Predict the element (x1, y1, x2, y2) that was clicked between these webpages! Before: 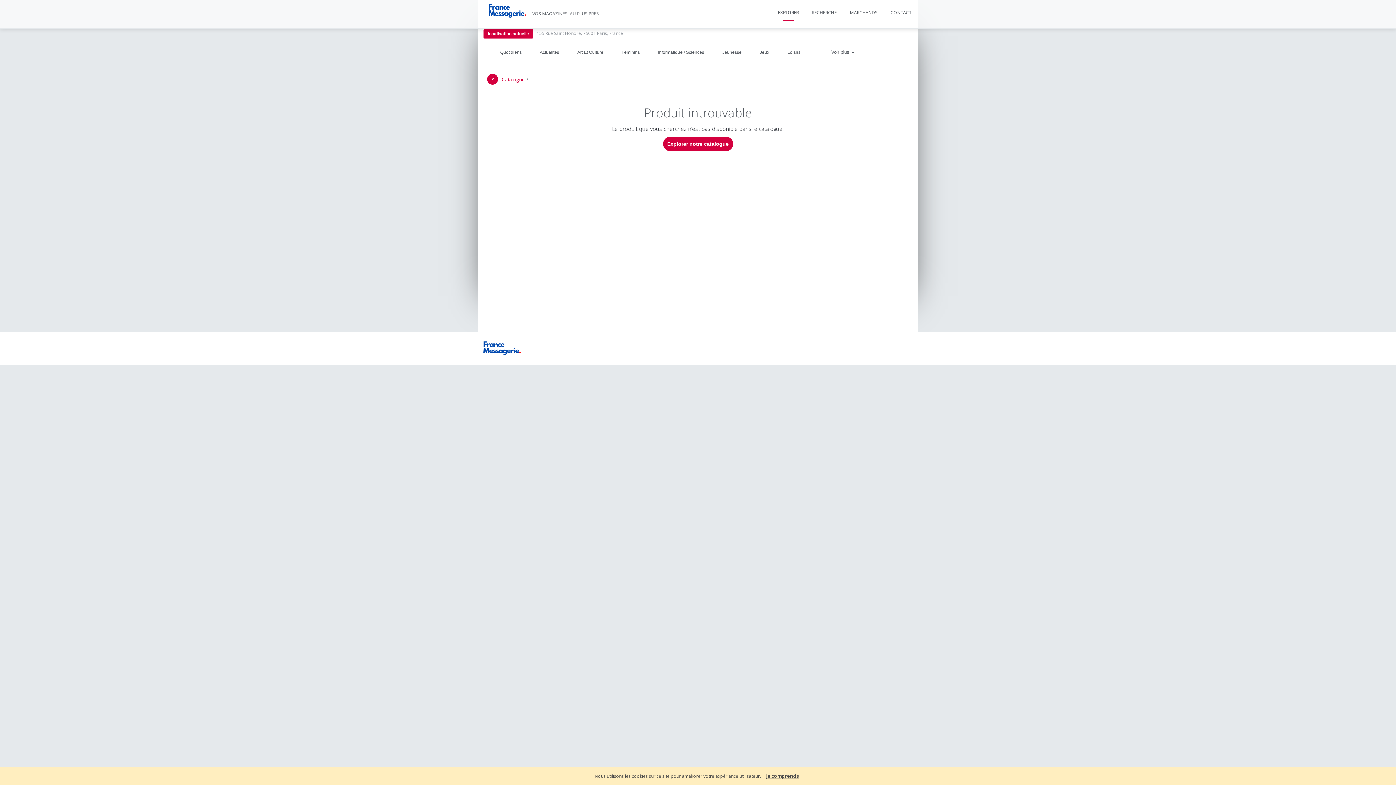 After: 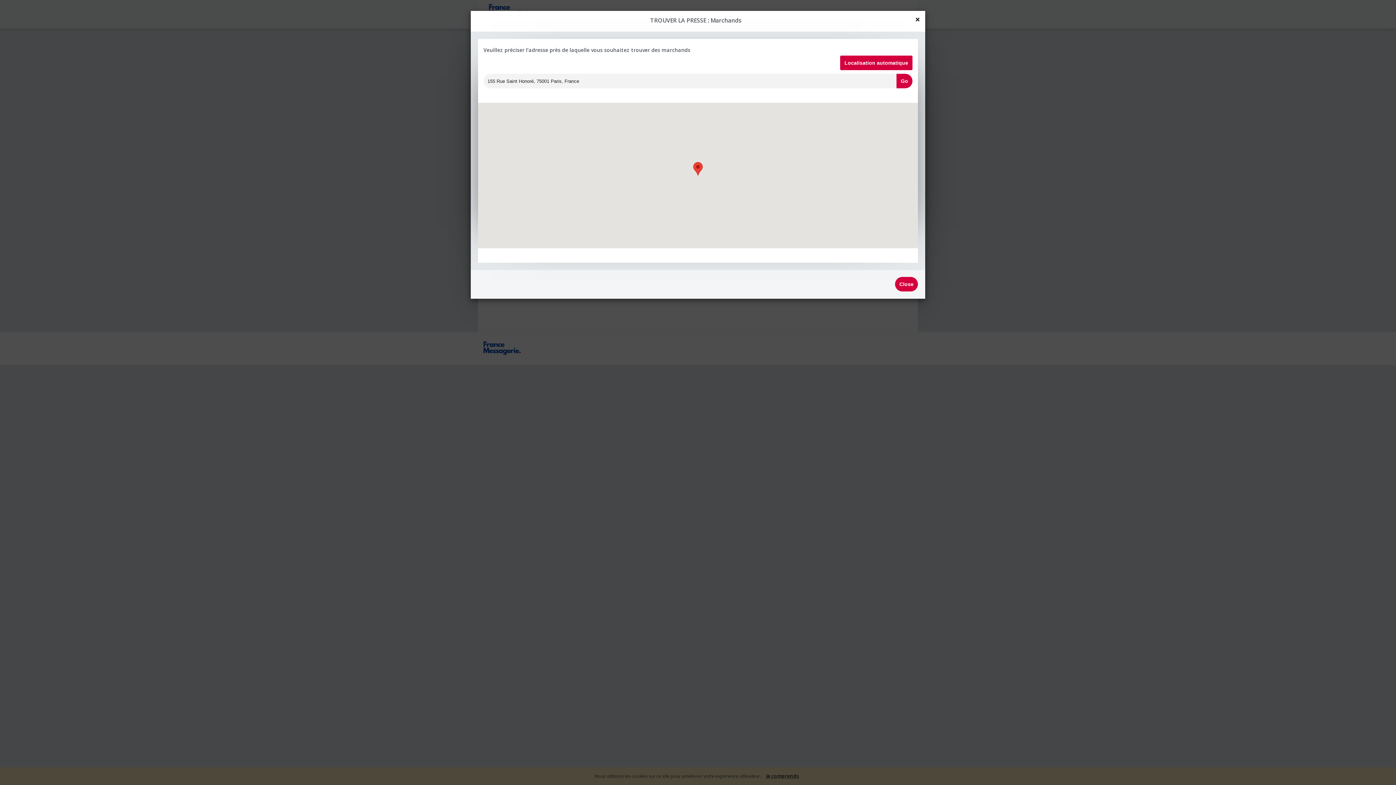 Action: bbox: (483, 29, 533, 38) label: localisation actuelle